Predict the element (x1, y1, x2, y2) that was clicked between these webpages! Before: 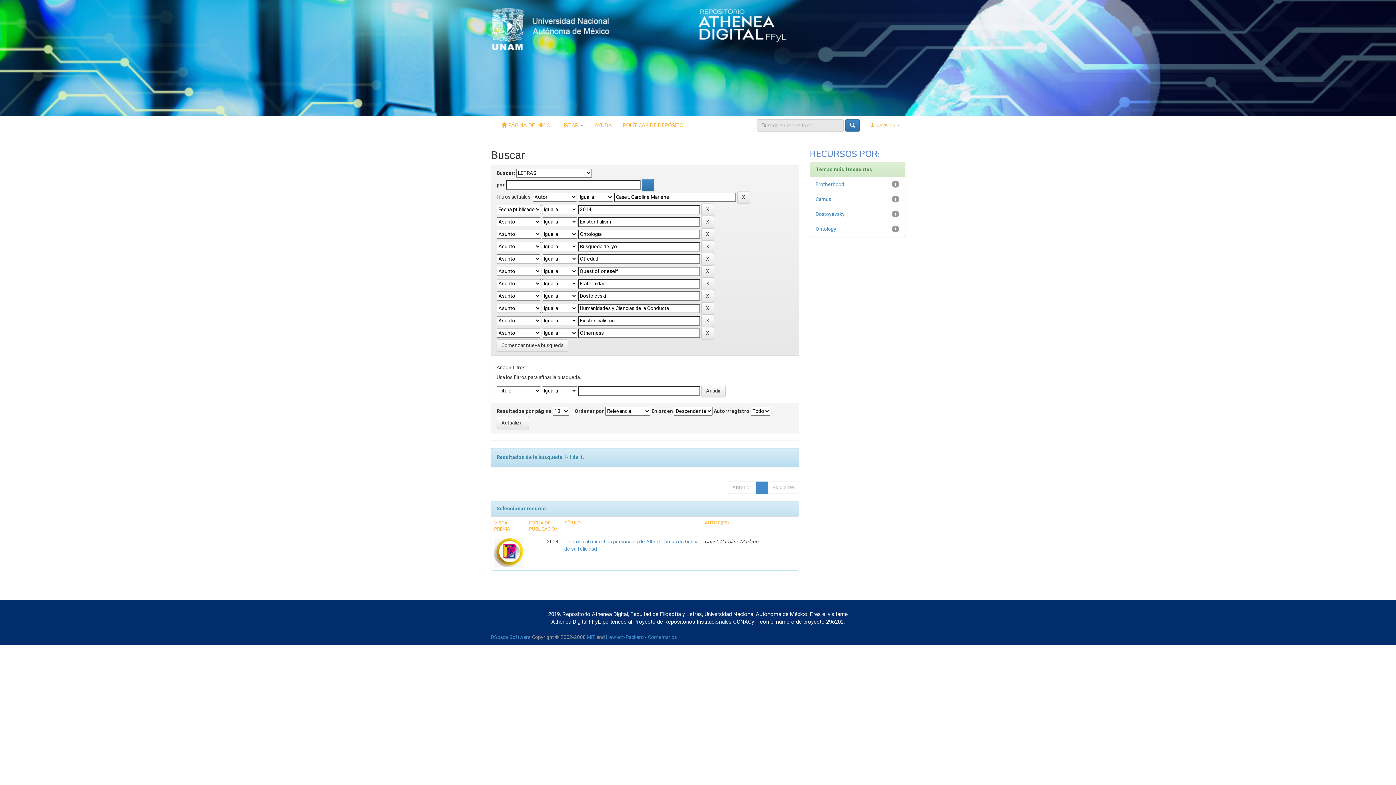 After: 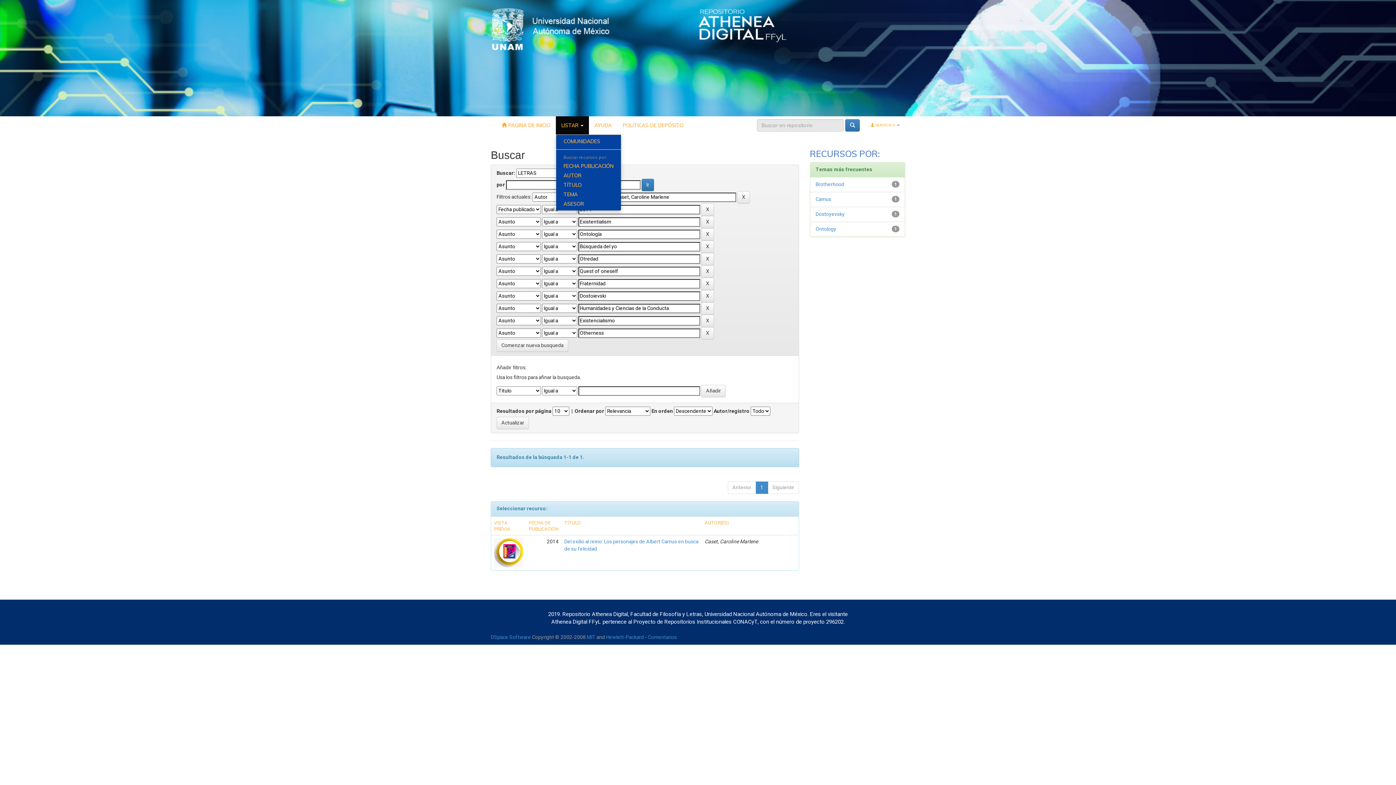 Action: label: LISTAR  bbox: (556, 116, 589, 134)